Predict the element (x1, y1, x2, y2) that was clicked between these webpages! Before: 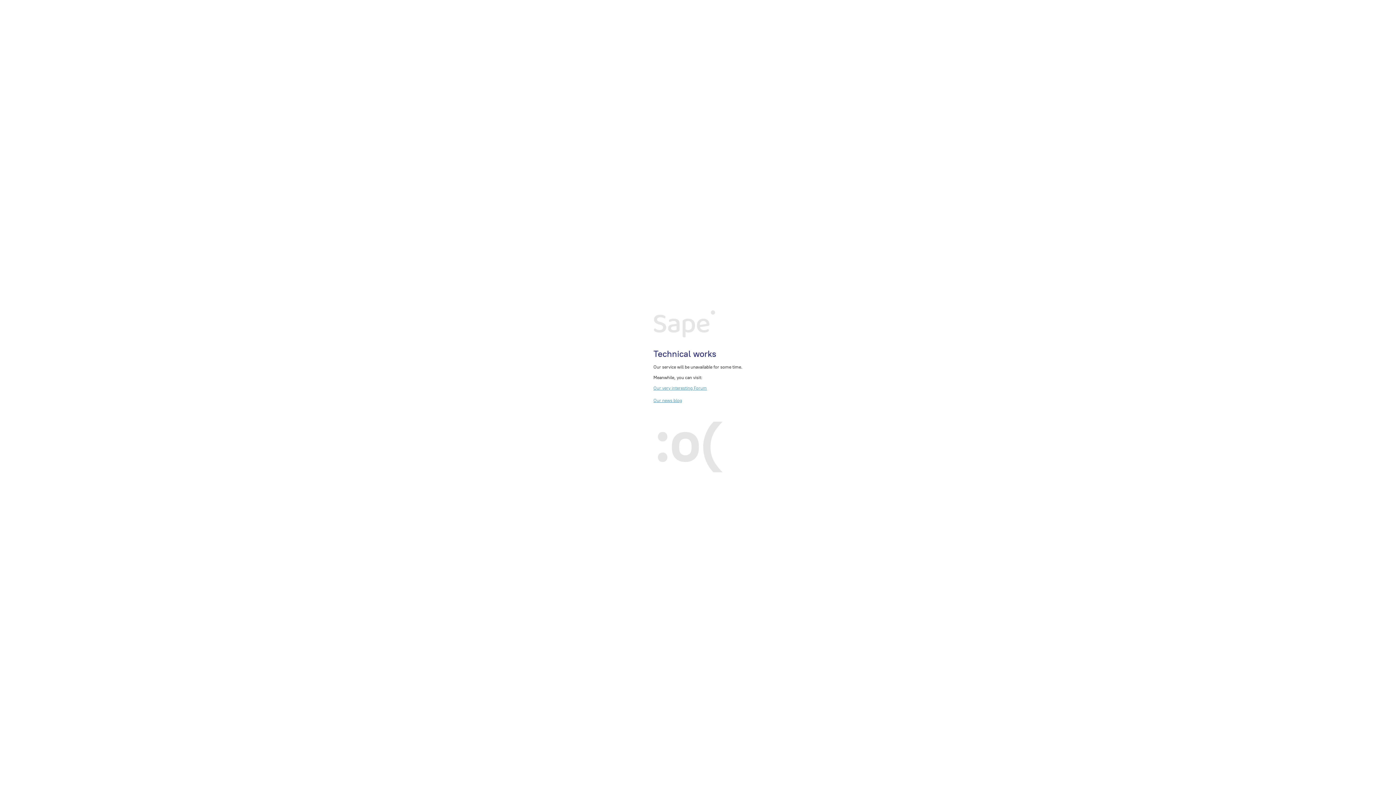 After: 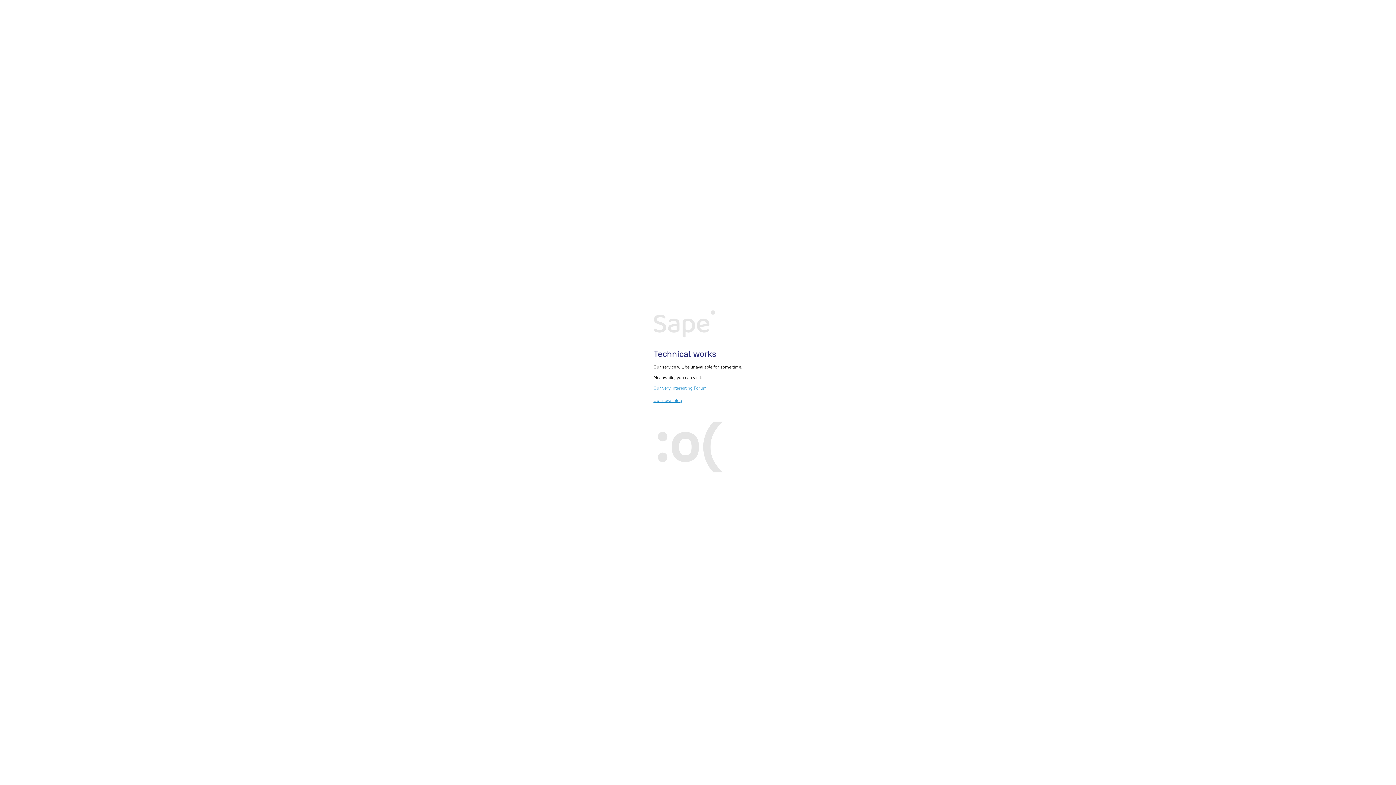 Action: label: Our very interesting Forum bbox: (653, 385, 707, 390)